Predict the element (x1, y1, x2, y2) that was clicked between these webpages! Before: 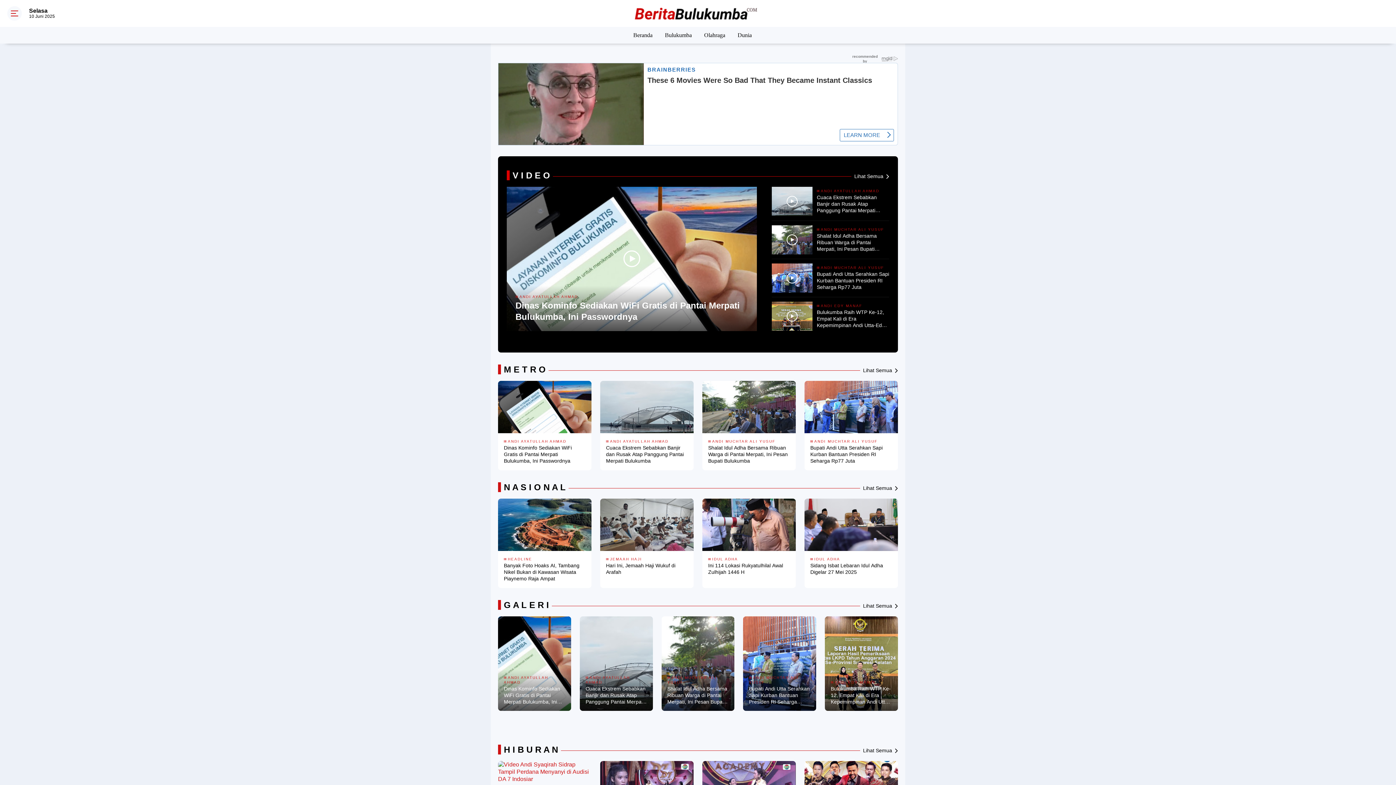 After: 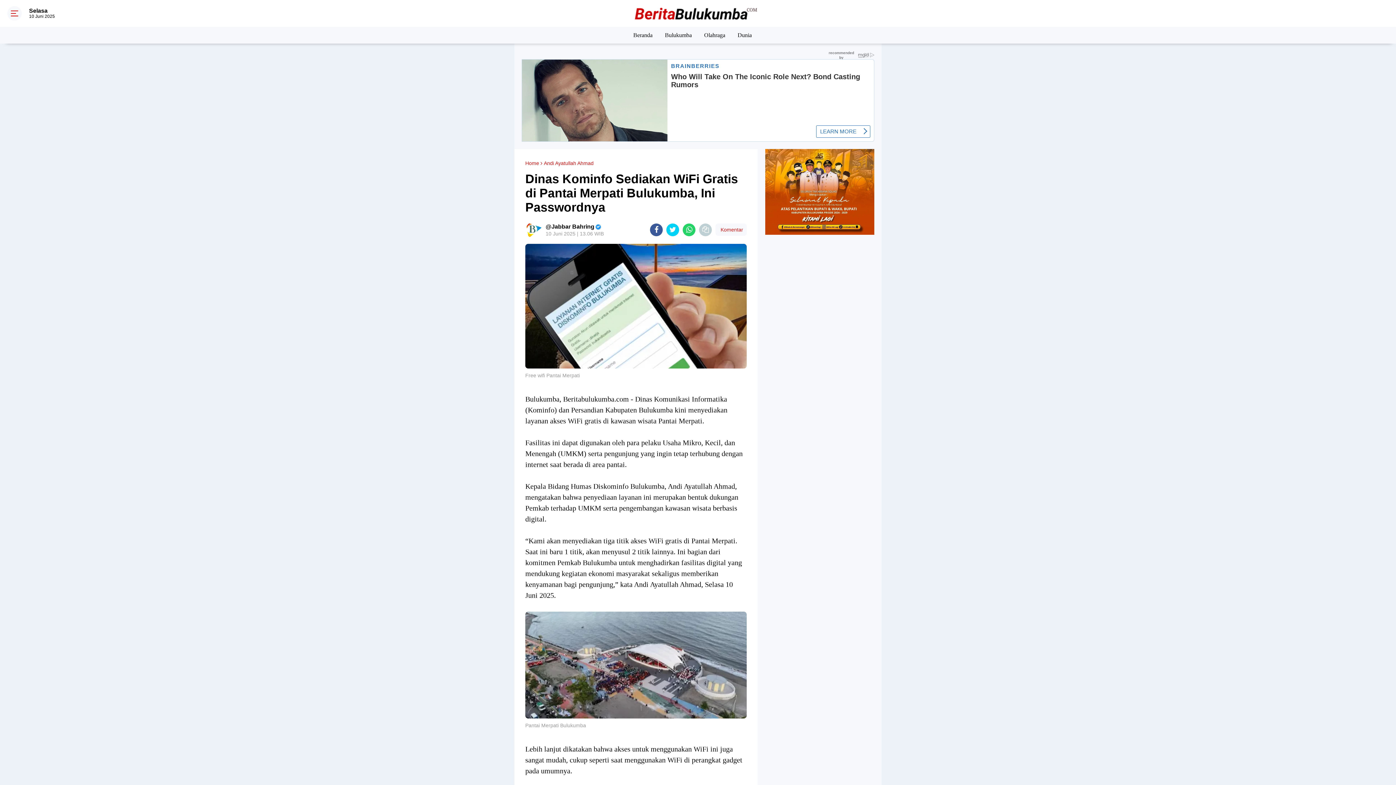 Action: bbox: (506, 186, 757, 331)